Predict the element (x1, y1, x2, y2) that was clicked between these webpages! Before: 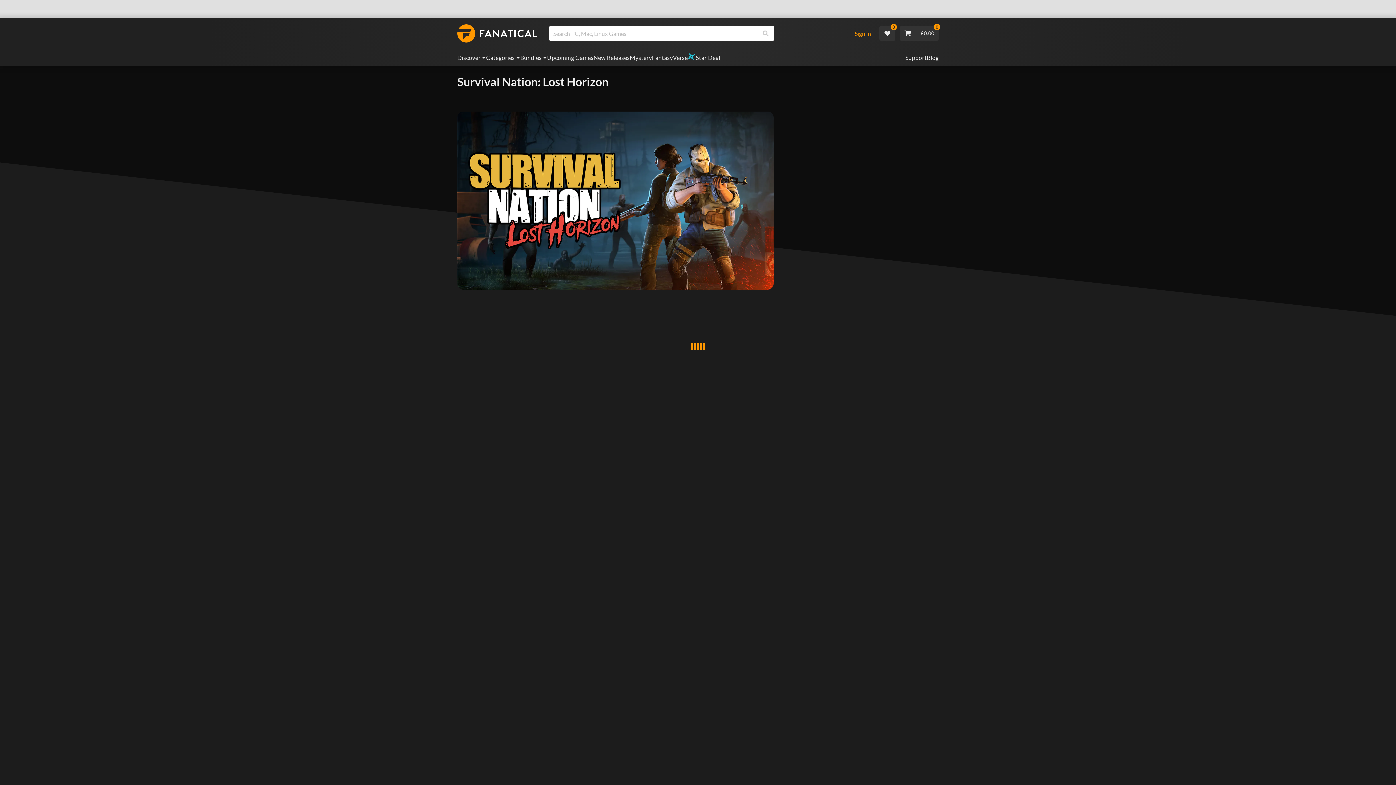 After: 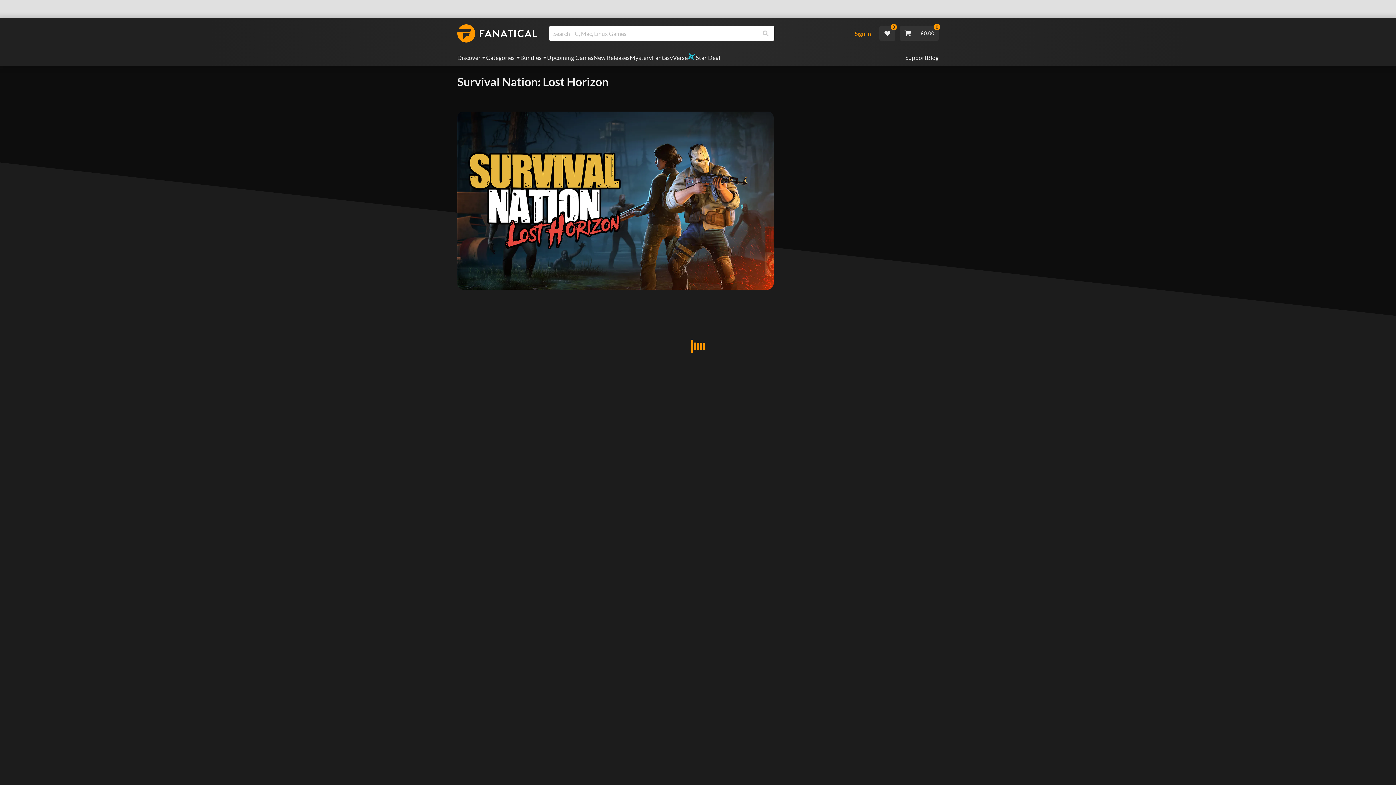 Action: bbox: (849, 26, 876, 40) label: Sign in